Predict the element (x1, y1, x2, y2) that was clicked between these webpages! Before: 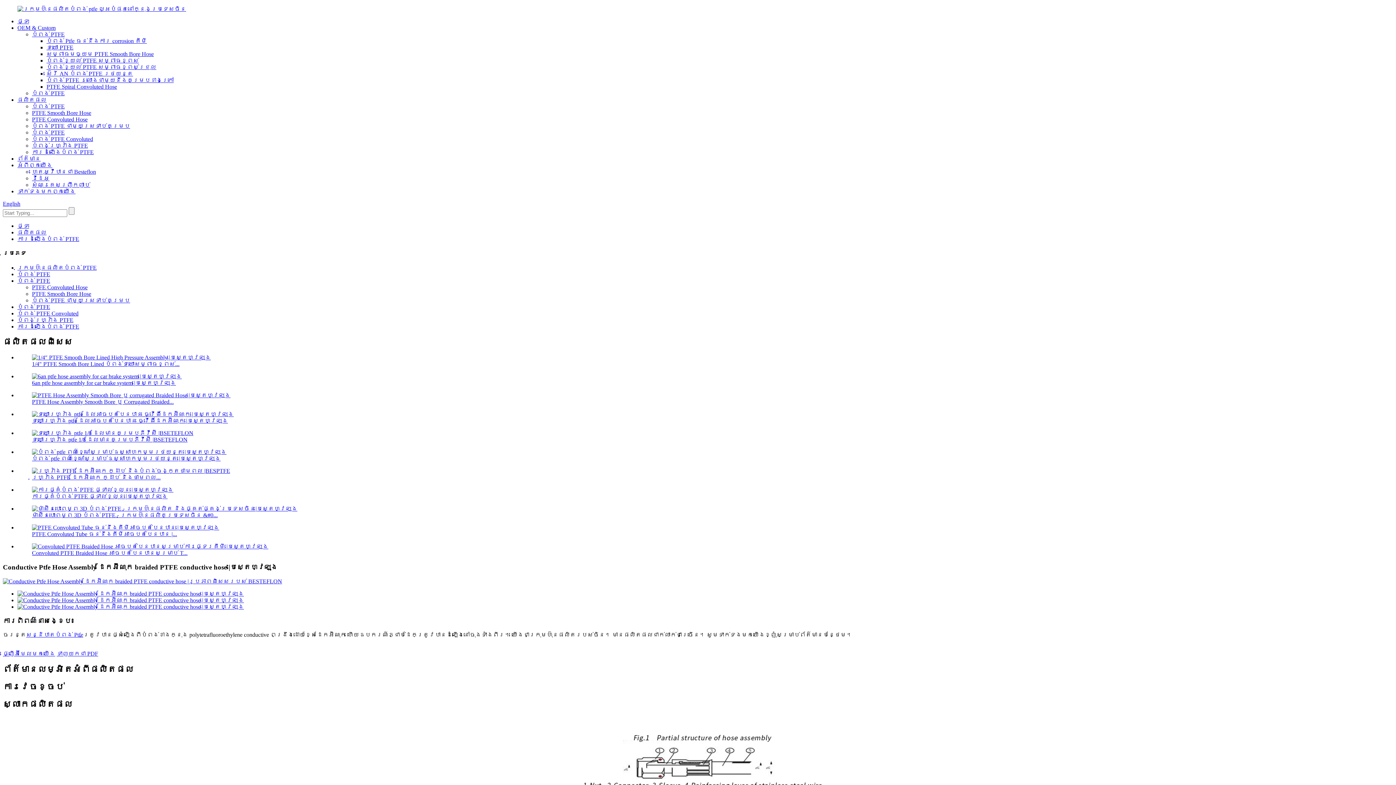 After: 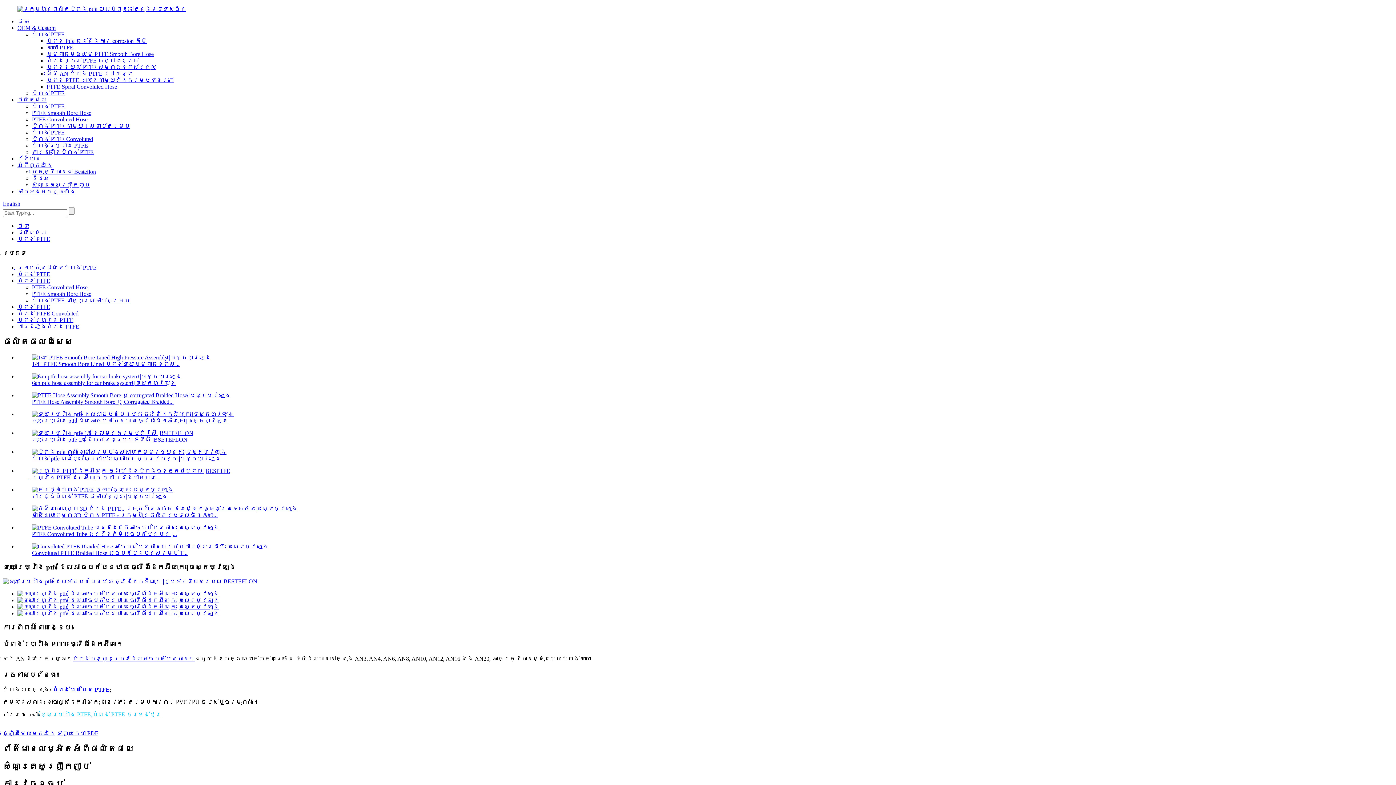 Action: bbox: (32, 411, 233, 417)